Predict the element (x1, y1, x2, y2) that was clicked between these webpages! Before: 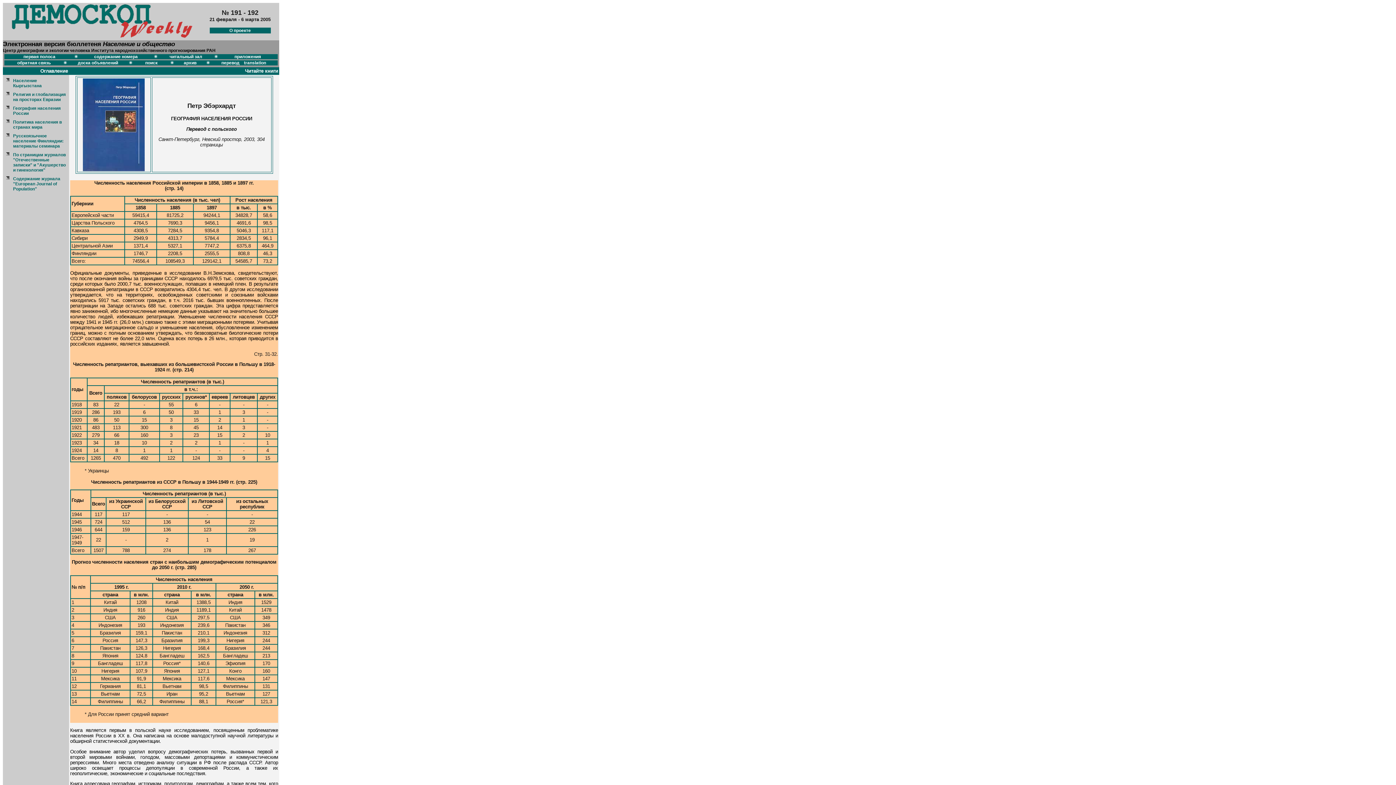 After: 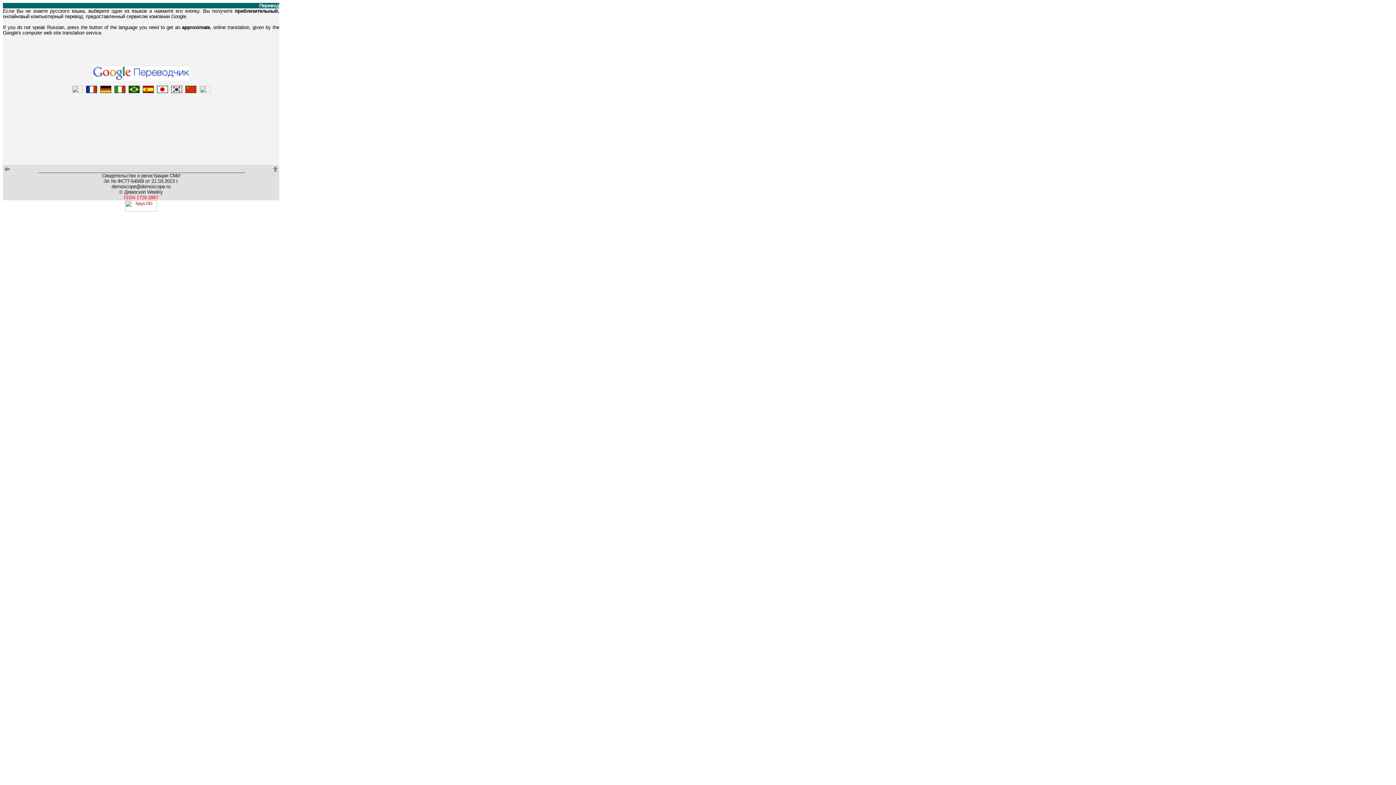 Action: label: перевод    translation bbox: (221, 60, 266, 65)